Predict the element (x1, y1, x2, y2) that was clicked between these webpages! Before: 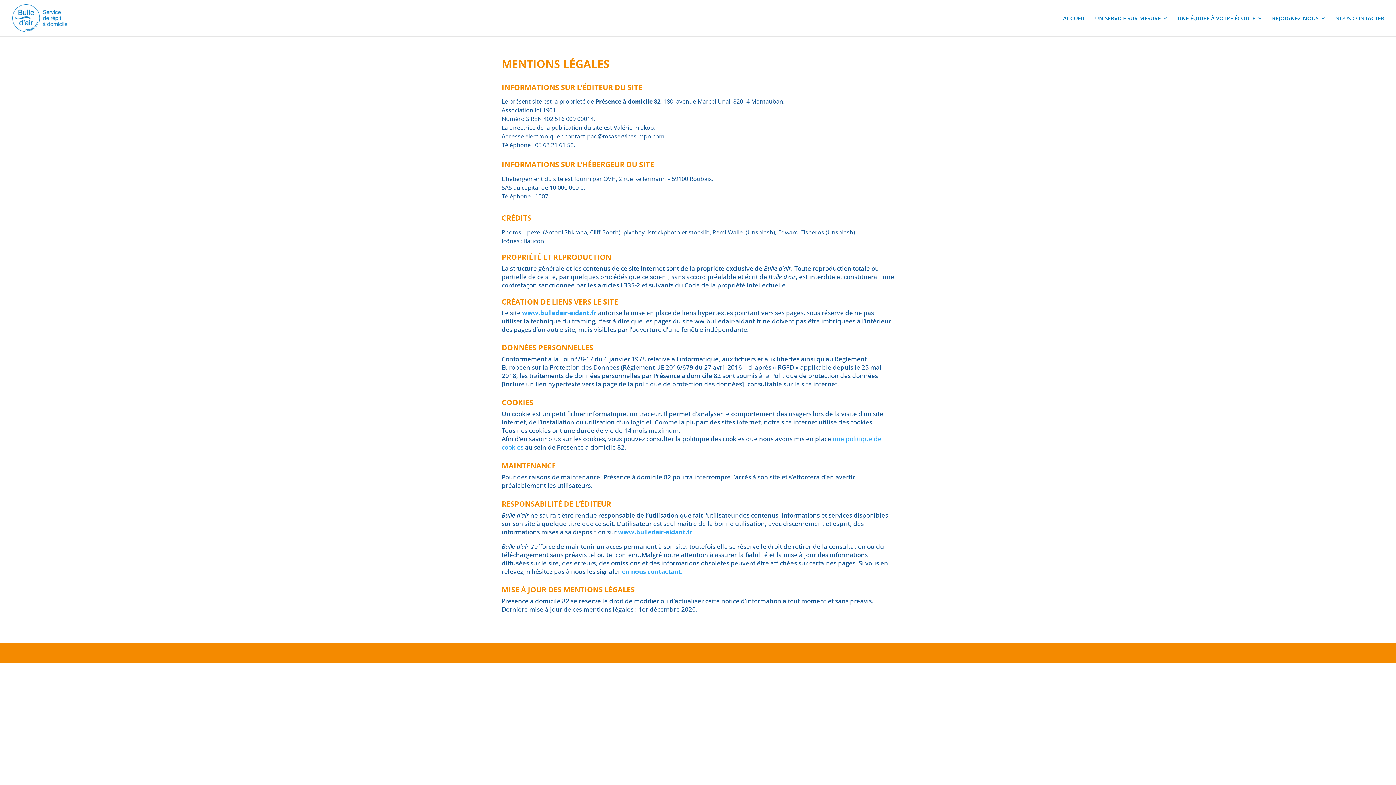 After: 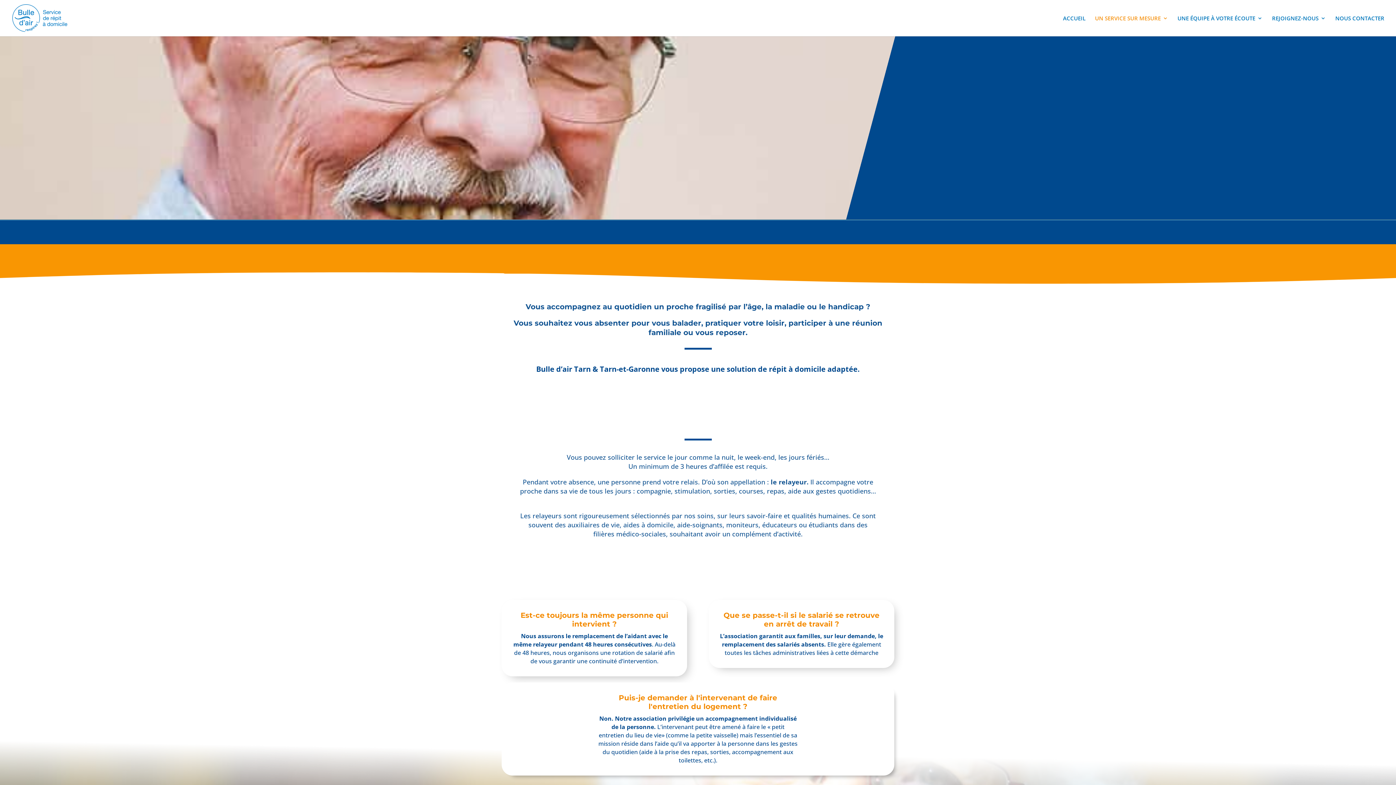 Action: label: UN SERVICE SUR MESURE bbox: (1095, 15, 1168, 36)